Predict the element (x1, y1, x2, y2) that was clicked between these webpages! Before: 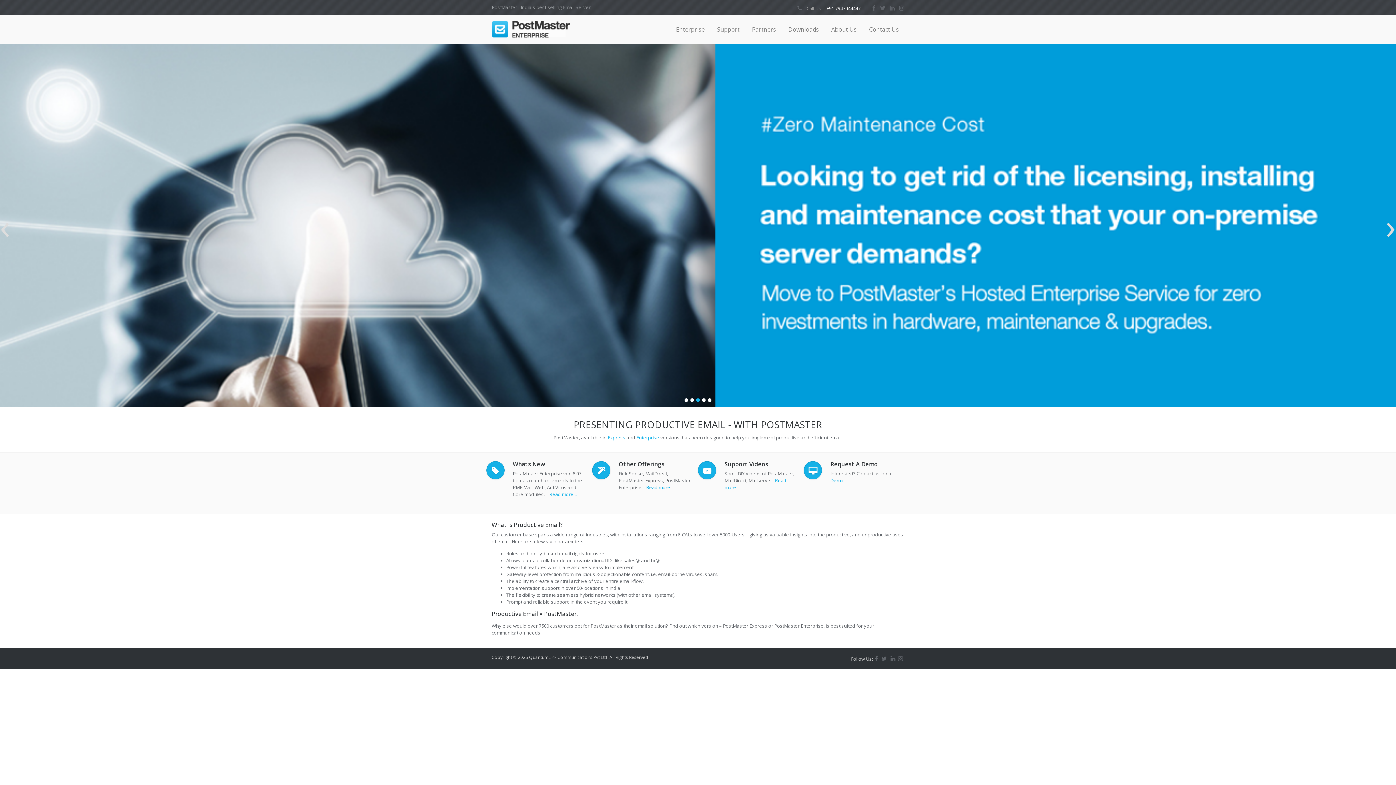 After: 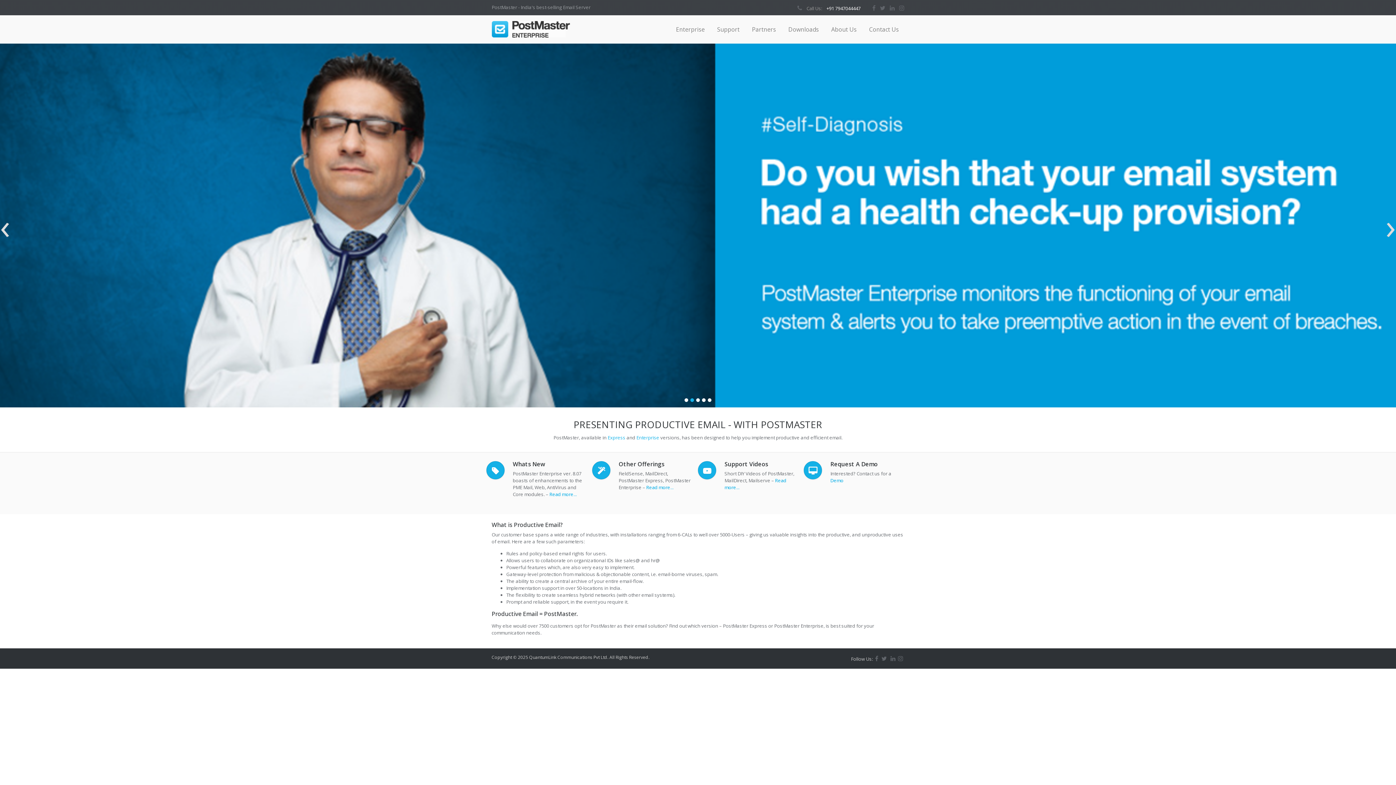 Action: bbox: (696, 398, 700, 402)